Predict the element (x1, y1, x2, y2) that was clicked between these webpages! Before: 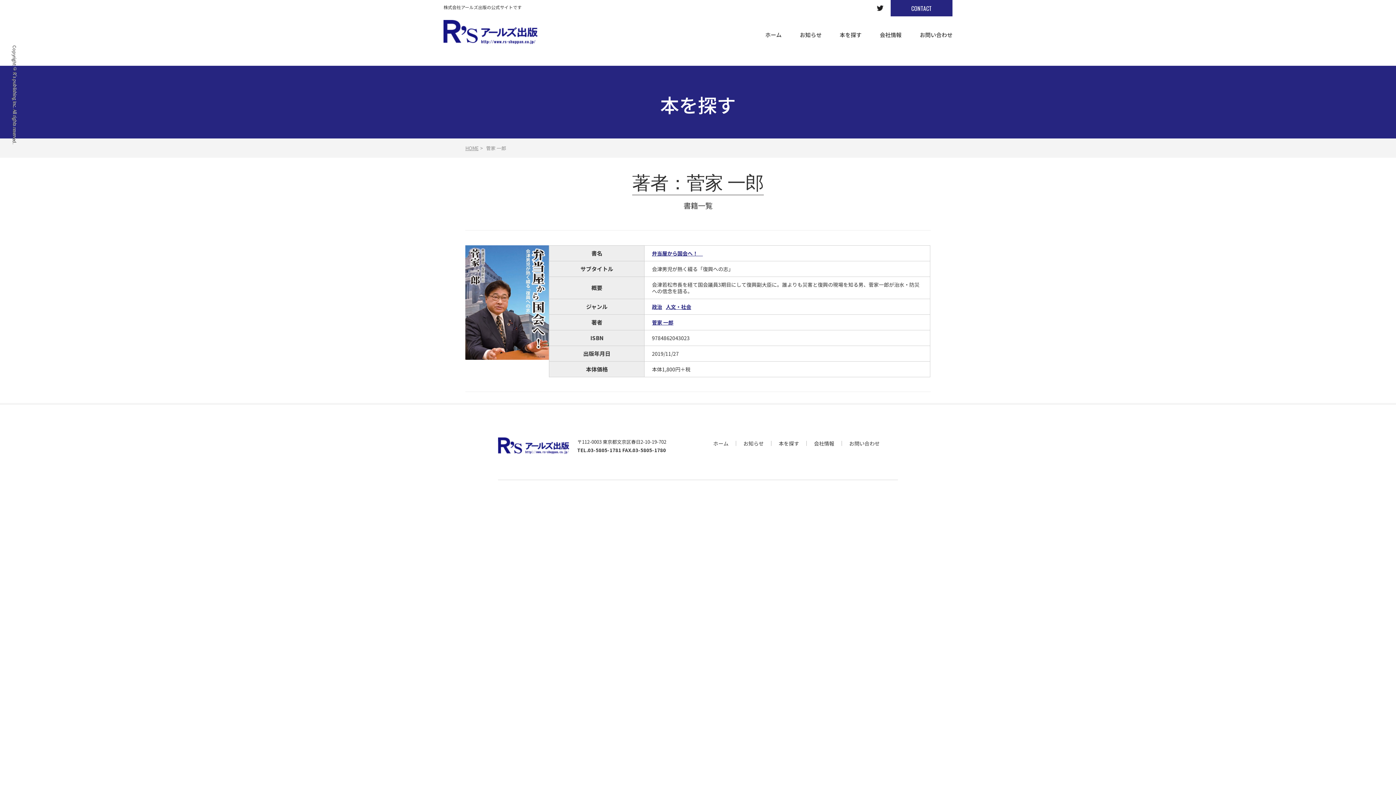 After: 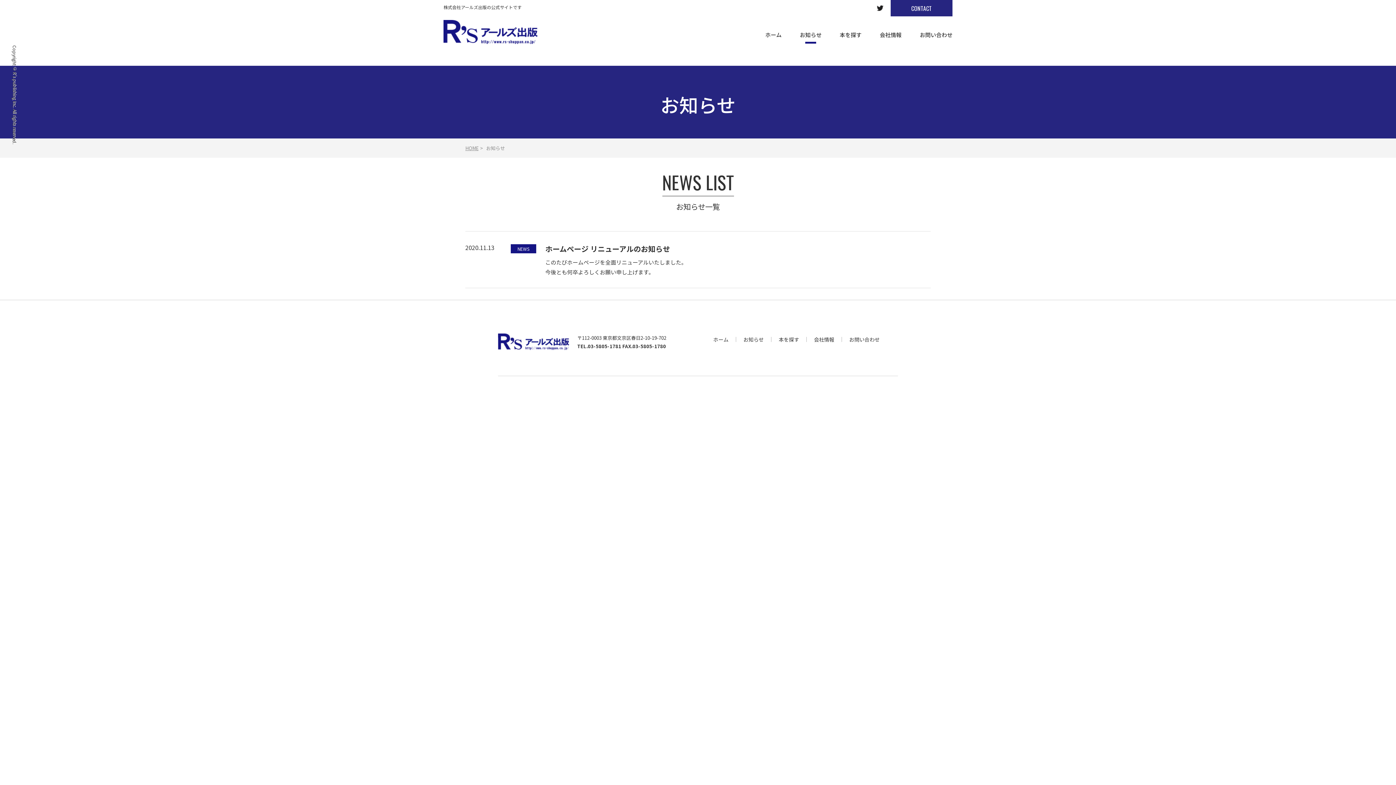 Action: bbox: (743, 439, 764, 447) label: お知らせ